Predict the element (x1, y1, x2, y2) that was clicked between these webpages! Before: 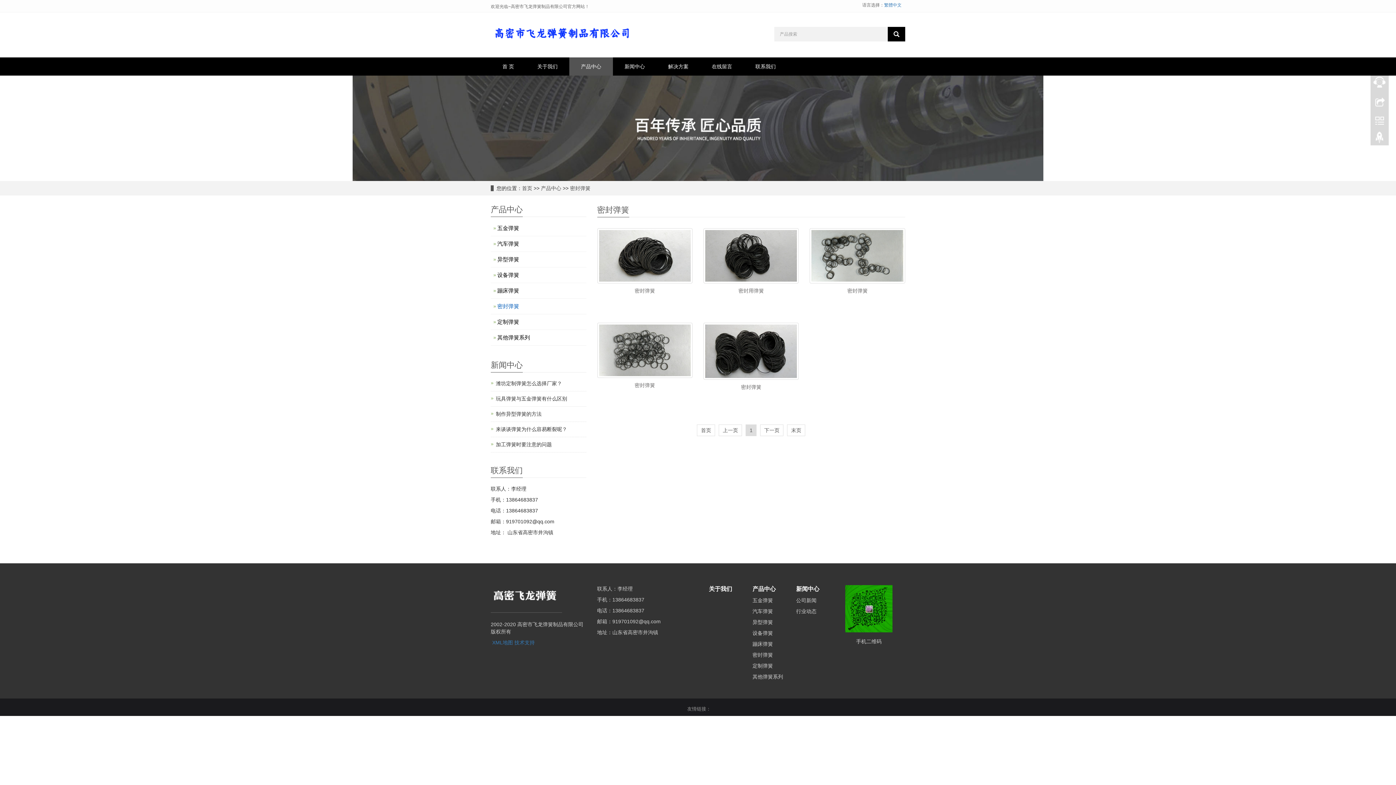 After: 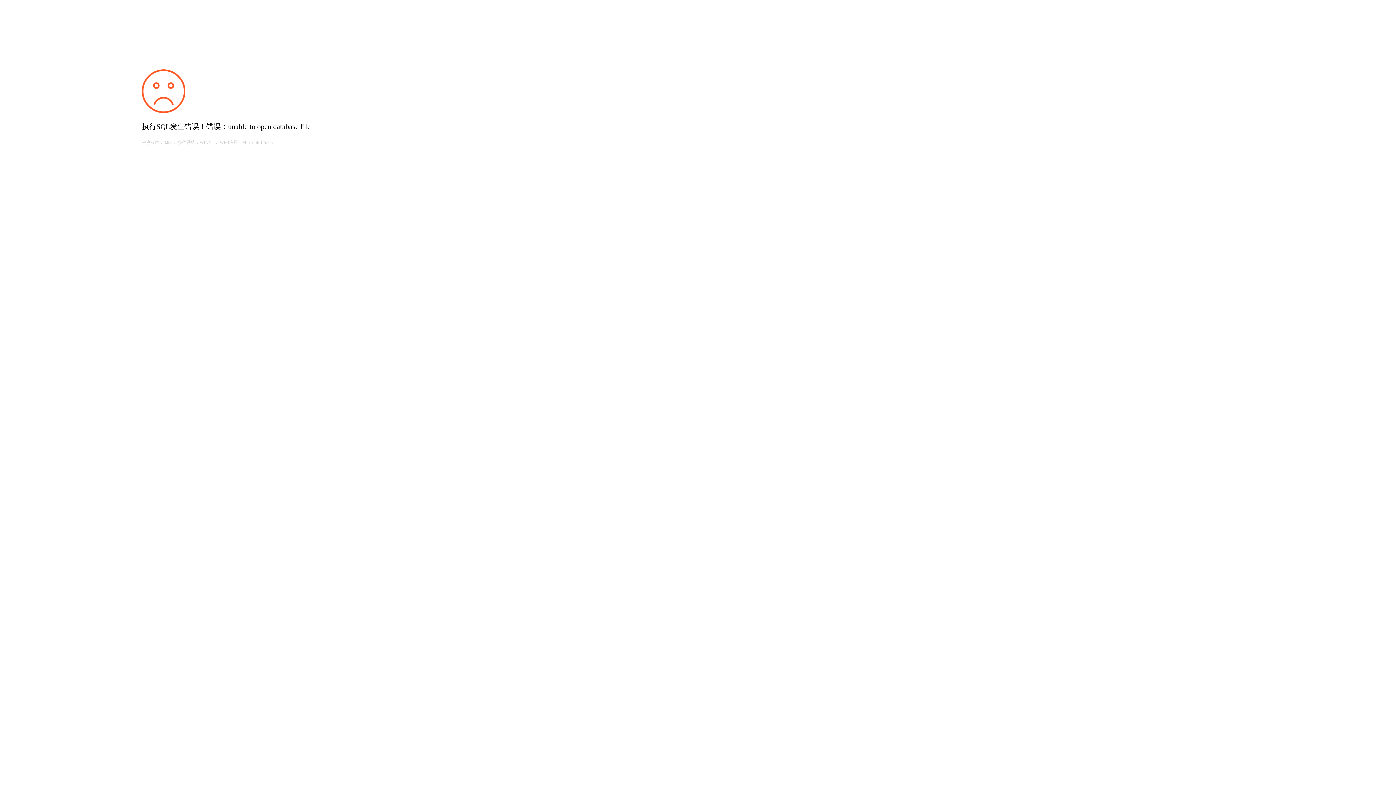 Action: bbox: (634, 382, 655, 388) label: 密封弹簧